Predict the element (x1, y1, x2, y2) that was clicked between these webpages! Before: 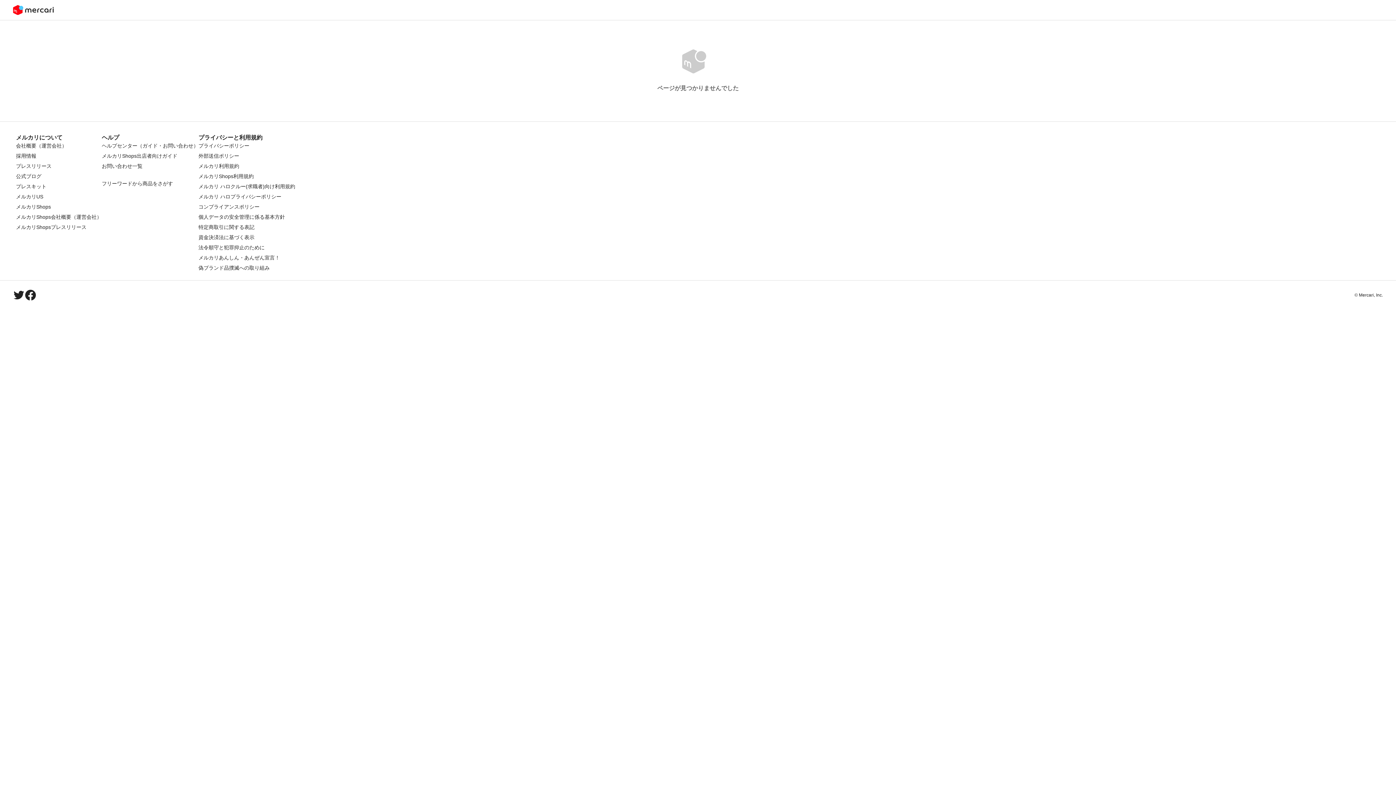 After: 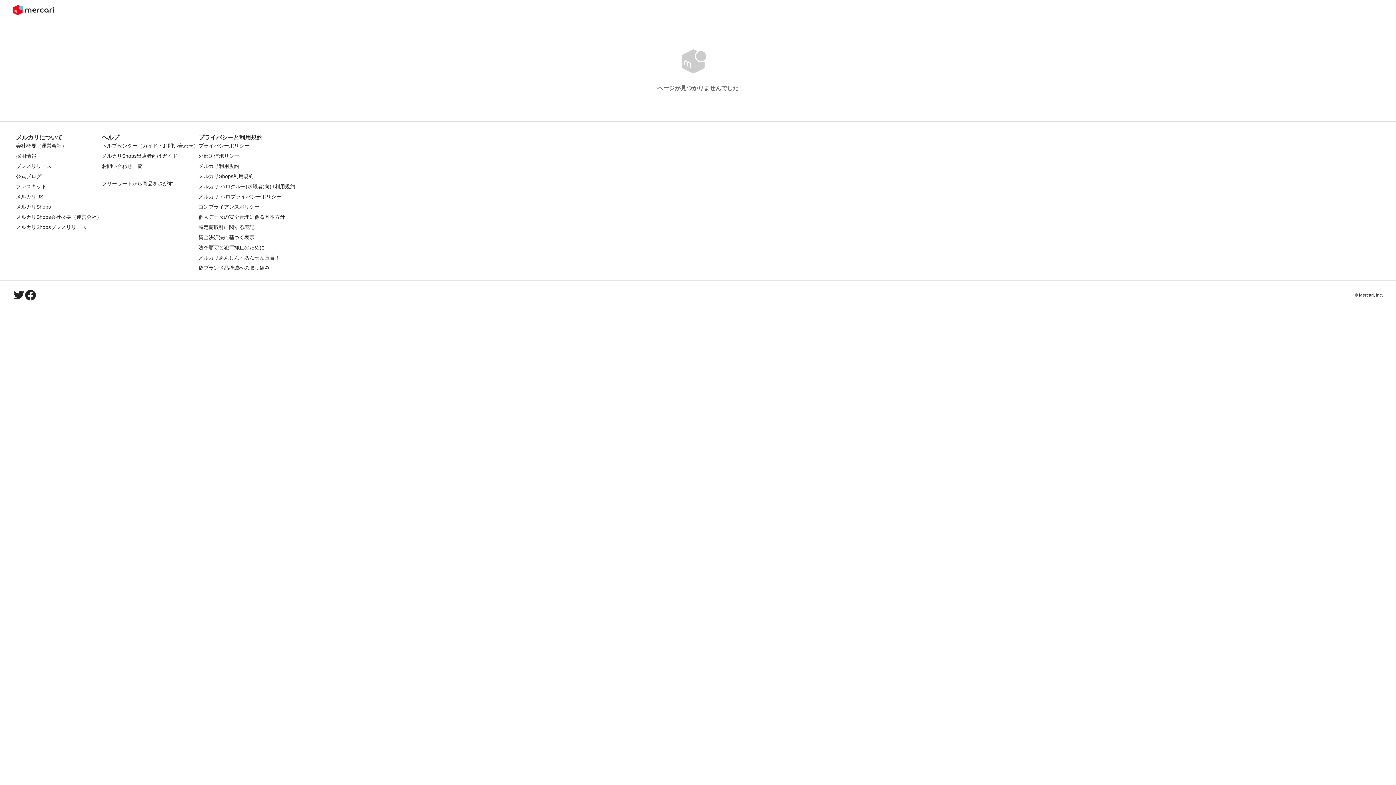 Action: bbox: (101, 142, 198, 148) label: ヘルプセンター（ガイド・お問い合わせ）